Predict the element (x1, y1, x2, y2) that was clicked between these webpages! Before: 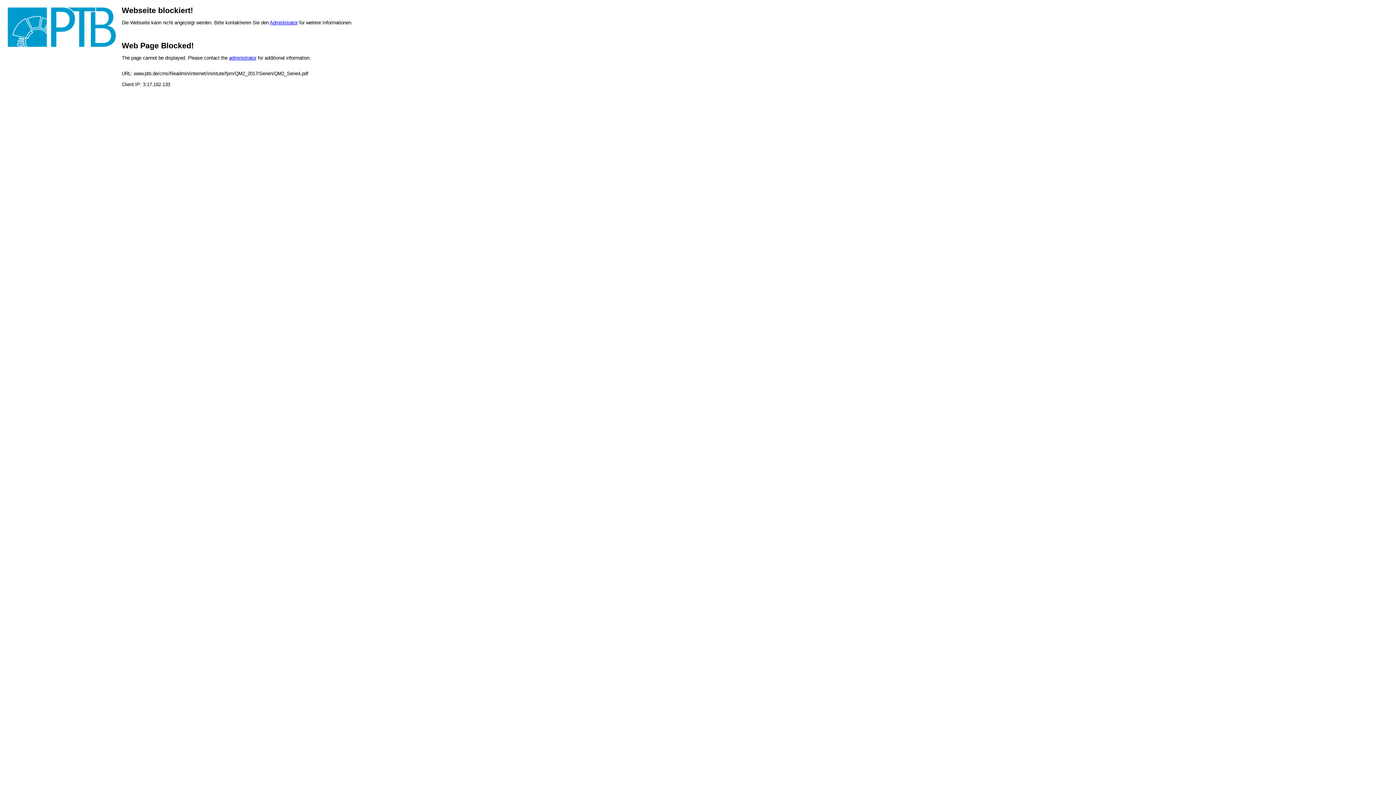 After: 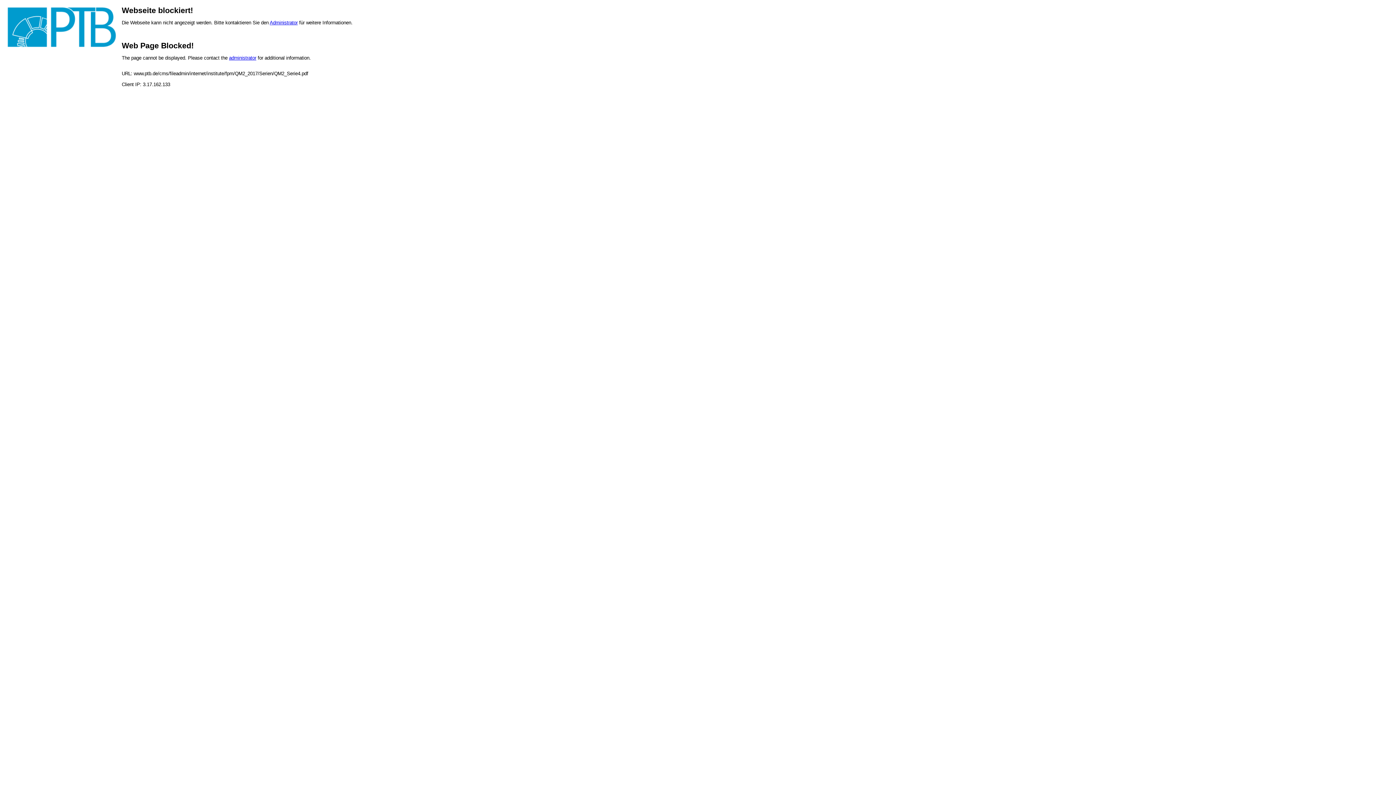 Action: bbox: (229, 55, 256, 60) label: administrator